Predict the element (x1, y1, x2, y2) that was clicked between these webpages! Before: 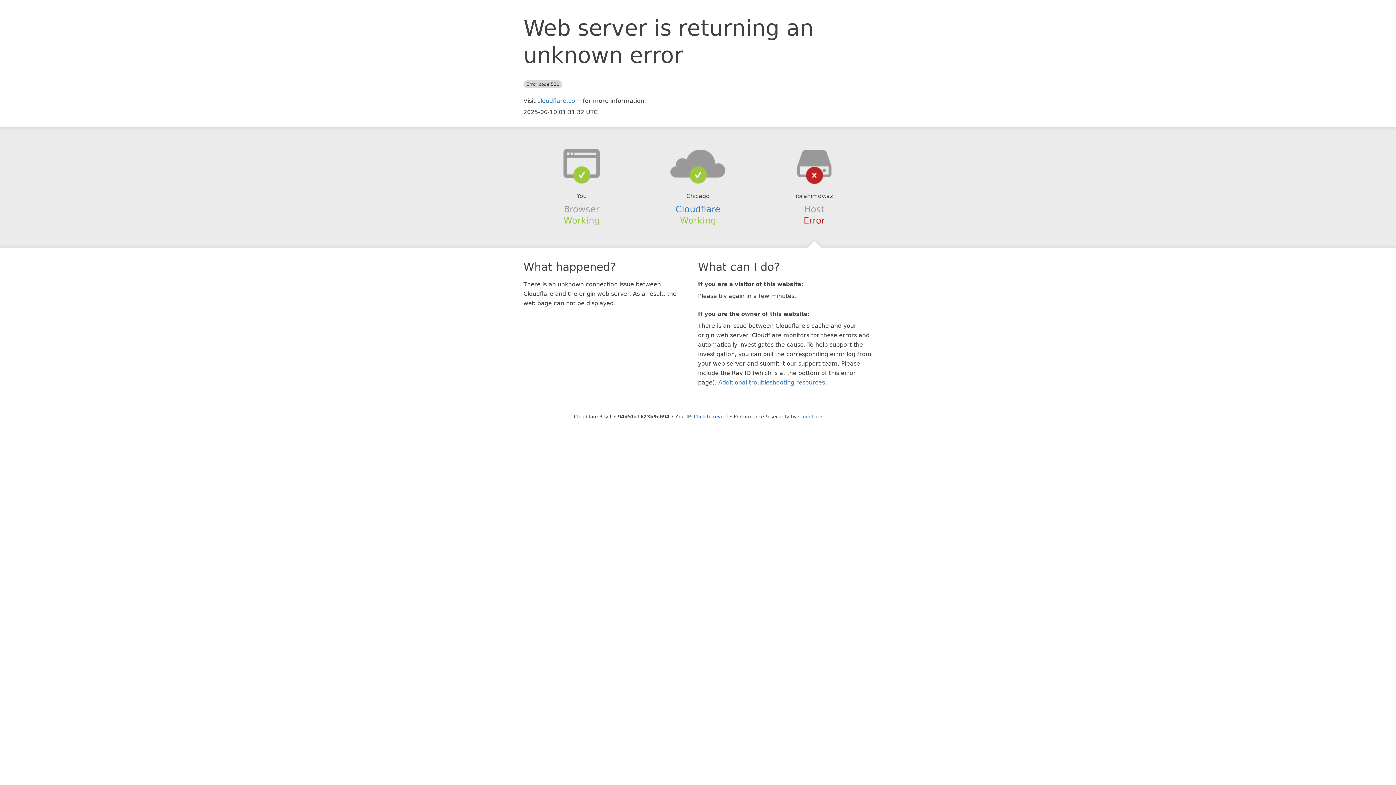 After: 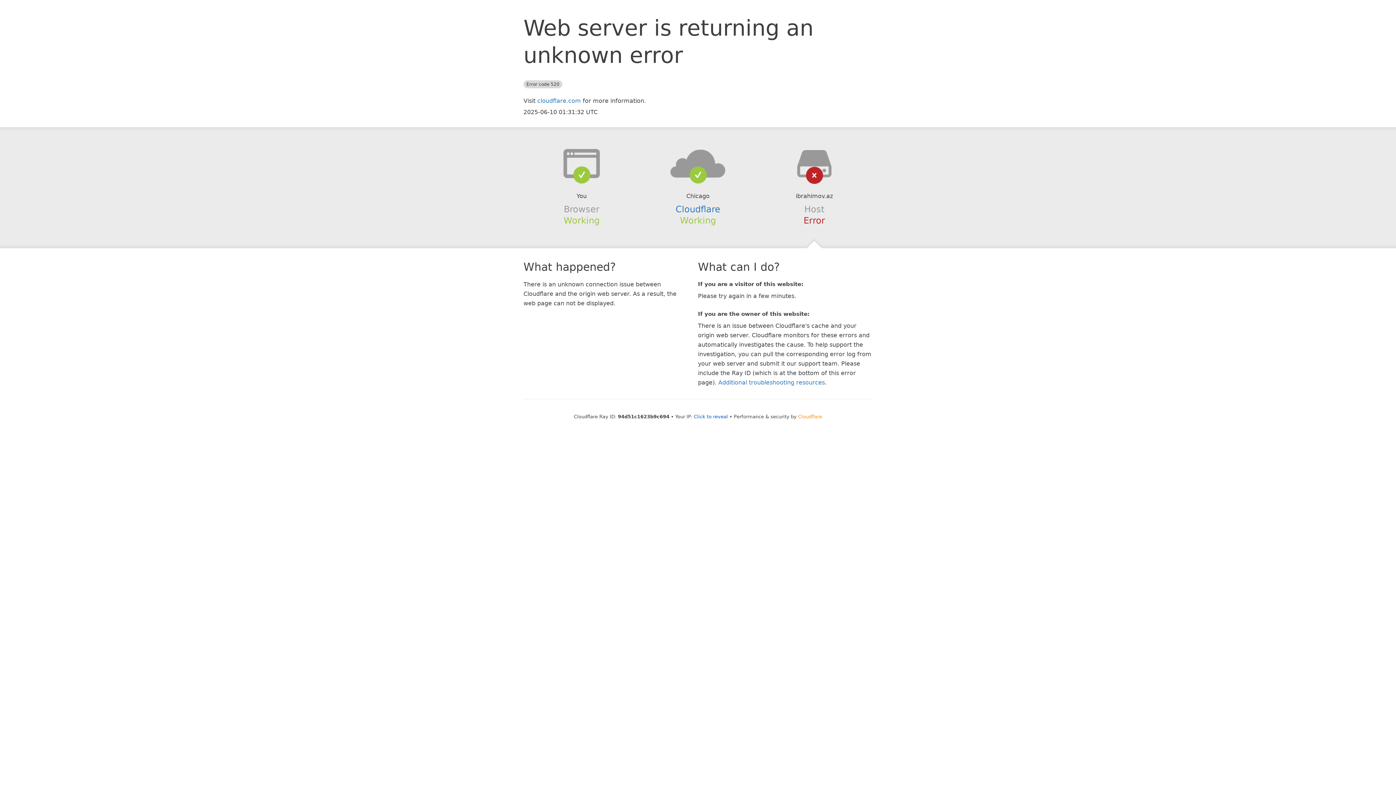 Action: label: Cloudflare bbox: (798, 414, 822, 419)